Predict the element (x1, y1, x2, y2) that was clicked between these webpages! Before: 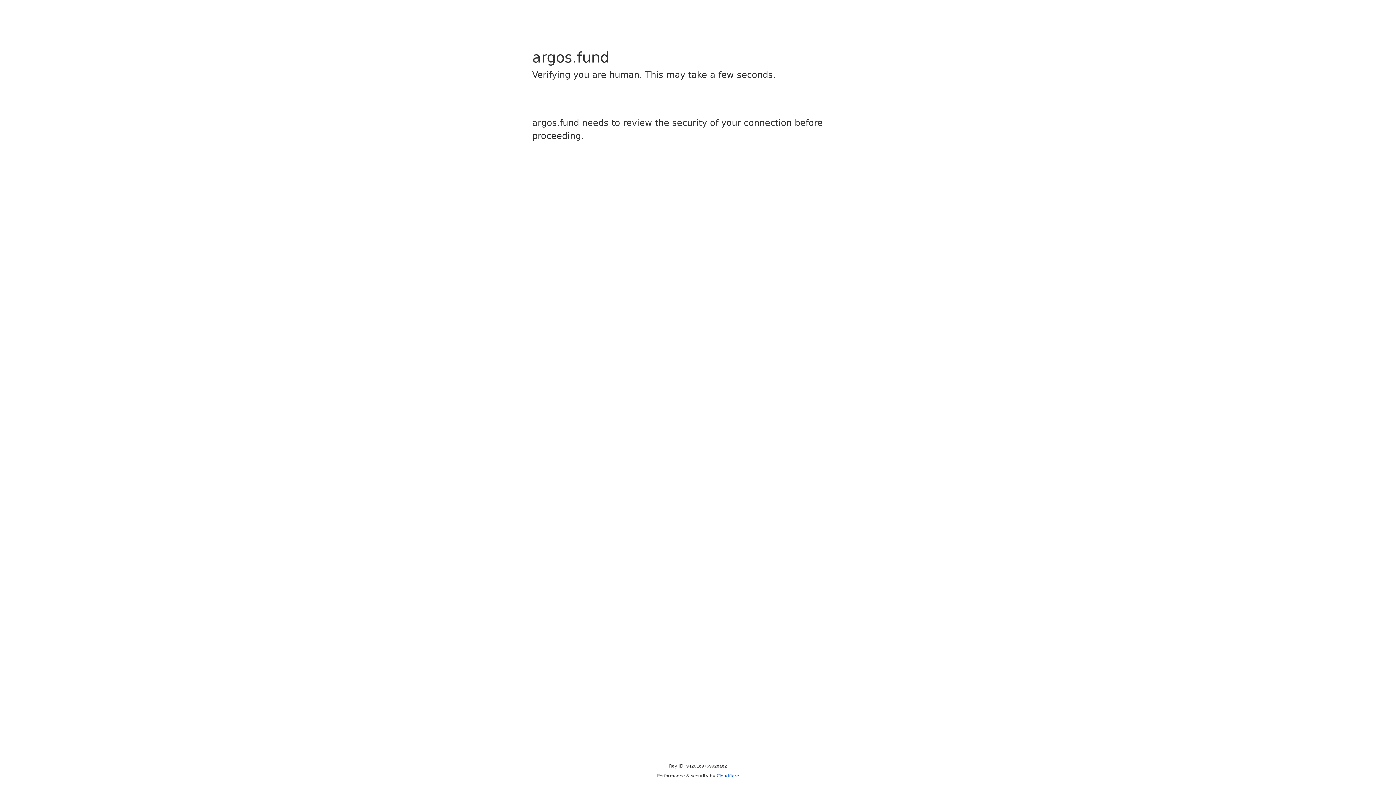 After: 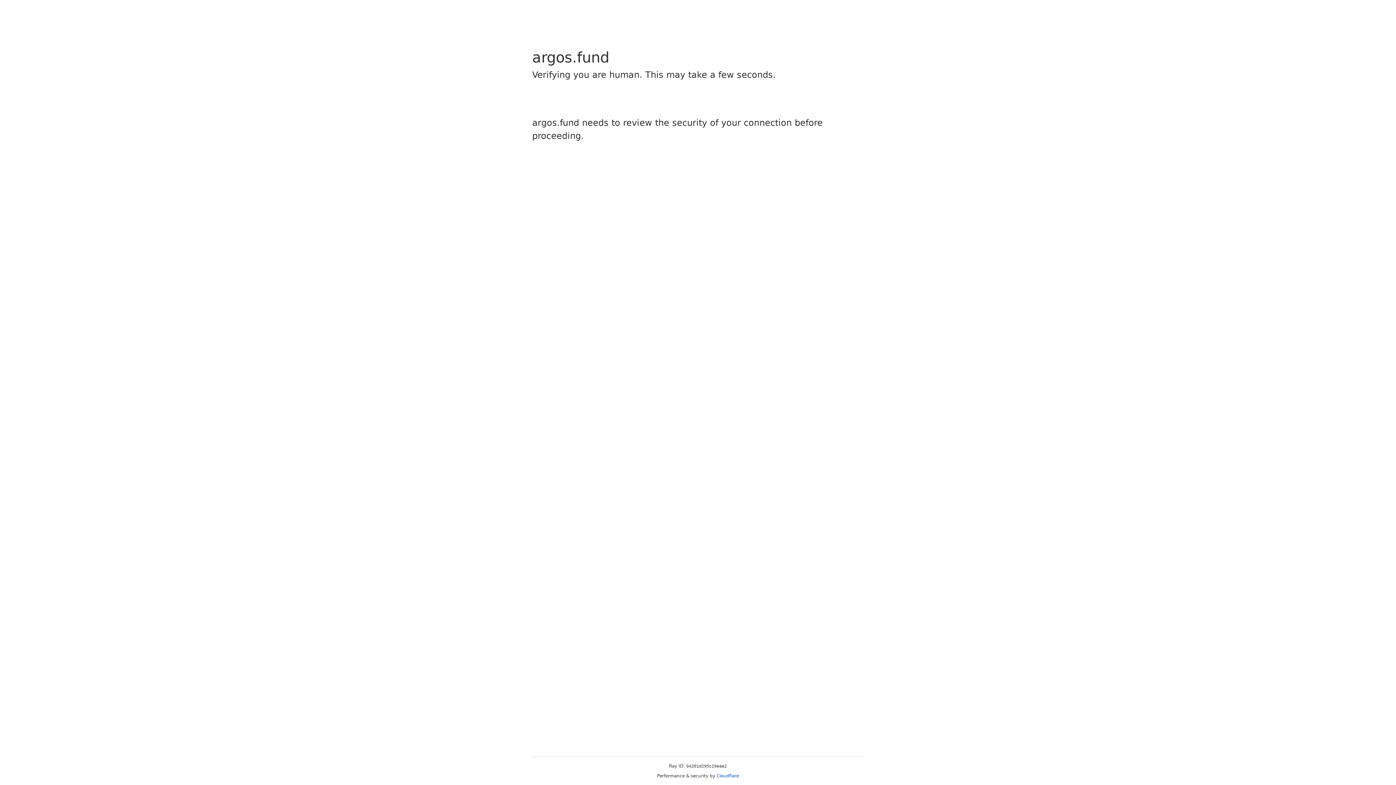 Action: bbox: (716, 773, 739, 778) label: Cloudflare